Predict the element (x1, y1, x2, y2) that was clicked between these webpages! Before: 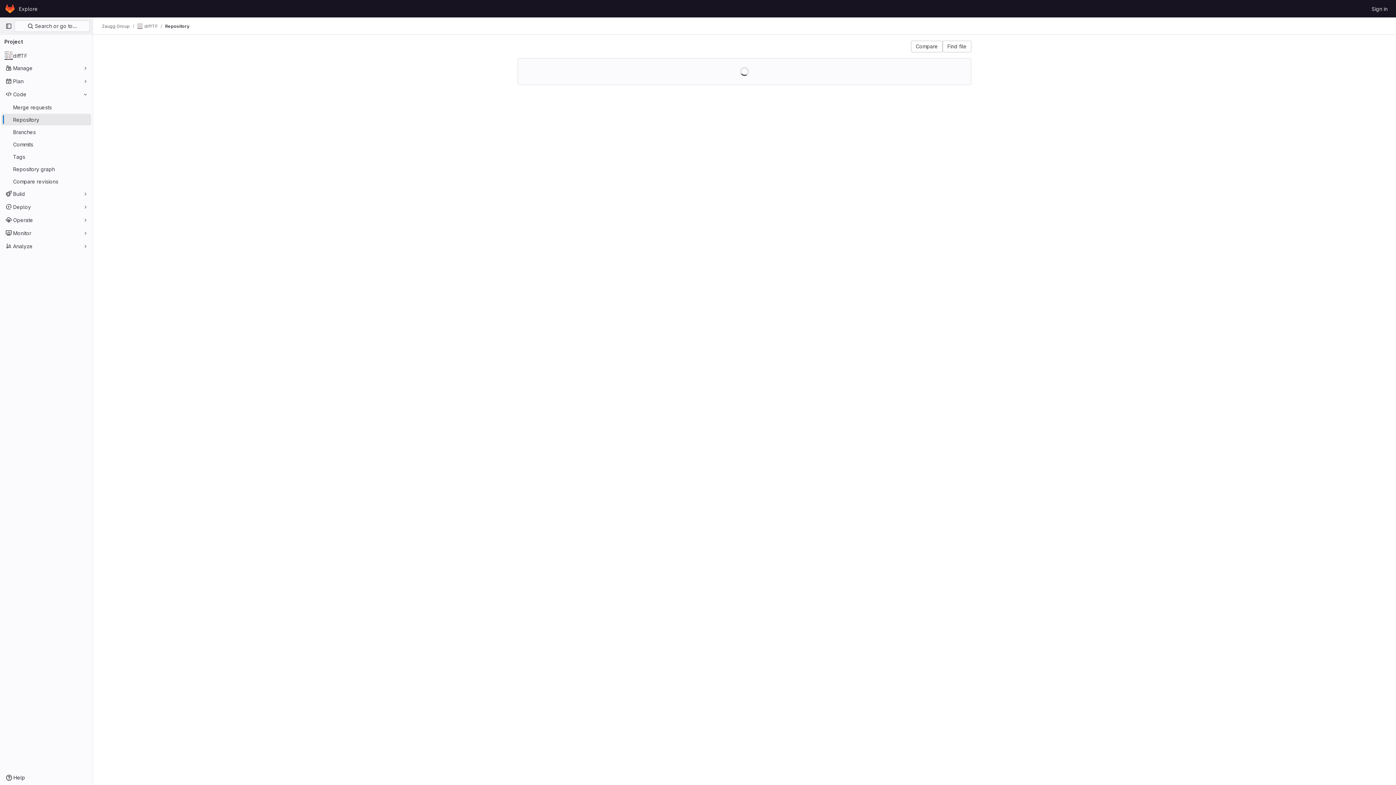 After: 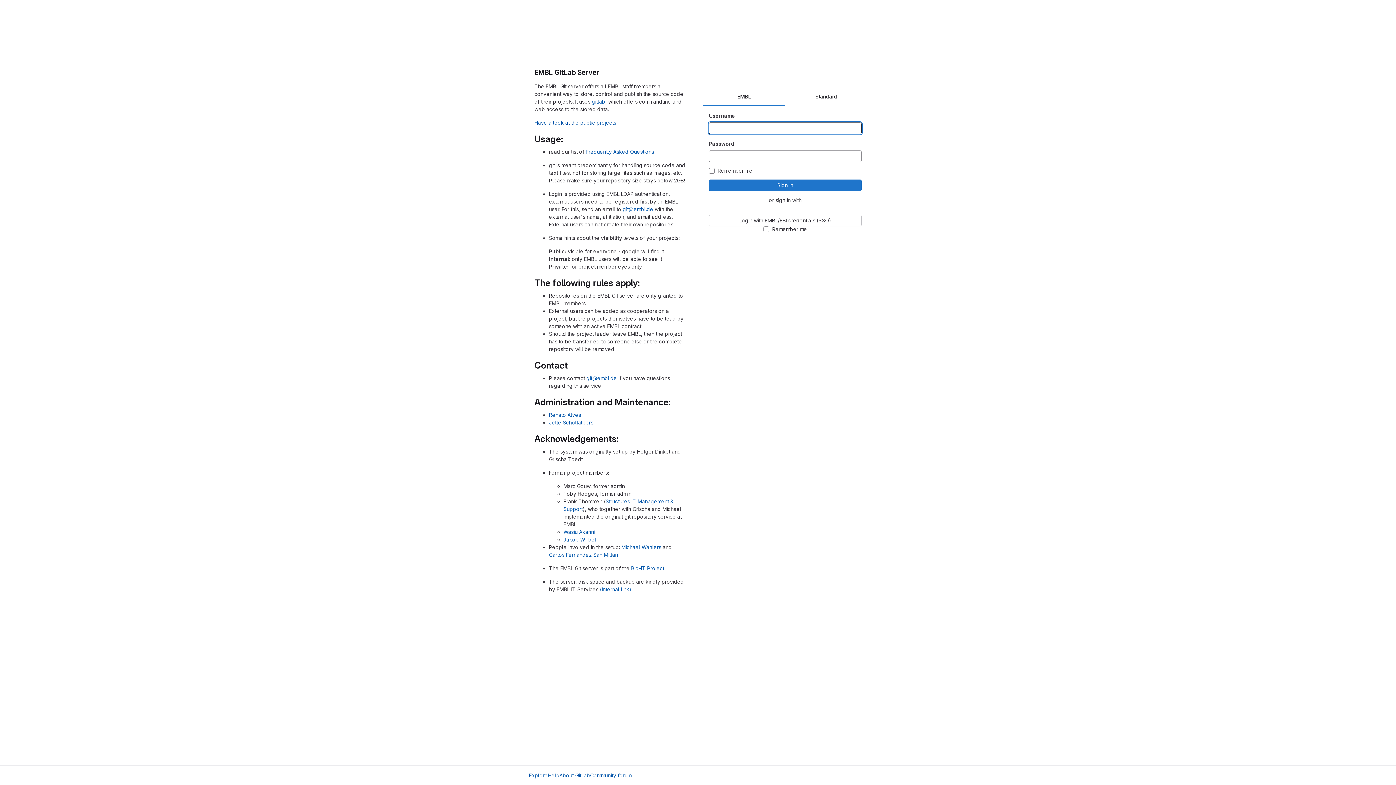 Action: label: Homepage bbox: (4, 2, 16, 14)